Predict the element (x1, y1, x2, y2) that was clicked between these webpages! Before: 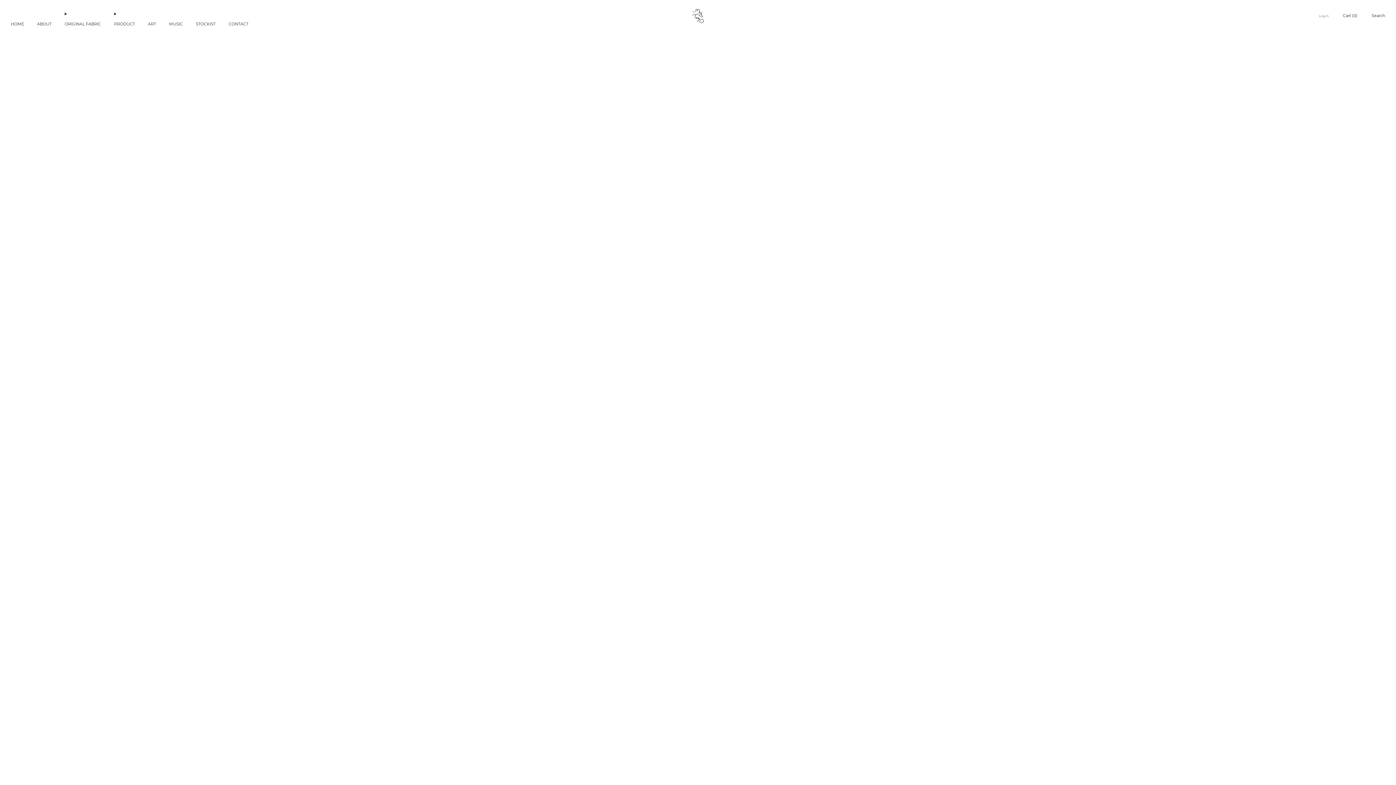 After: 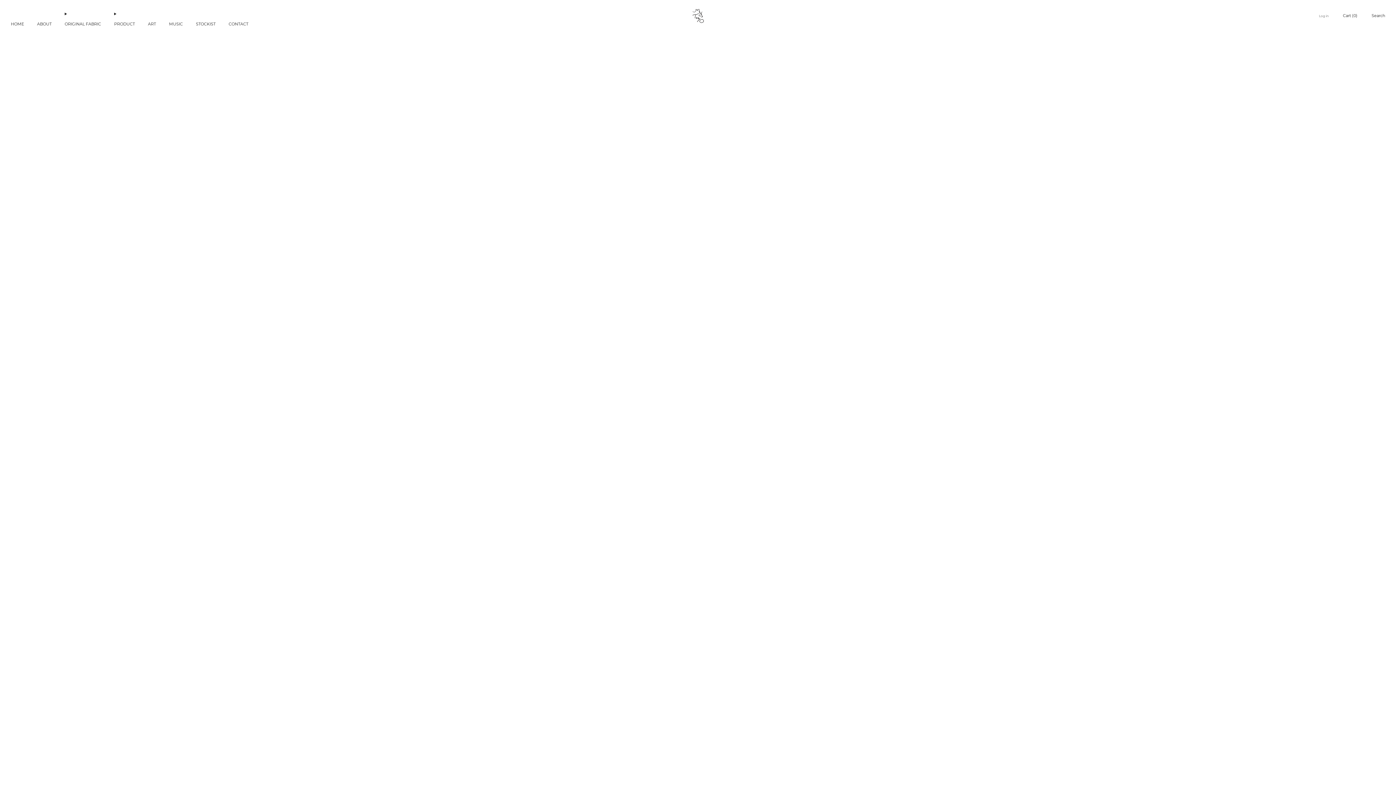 Action: bbox: (1319, 9, 1329, 21) label: Account